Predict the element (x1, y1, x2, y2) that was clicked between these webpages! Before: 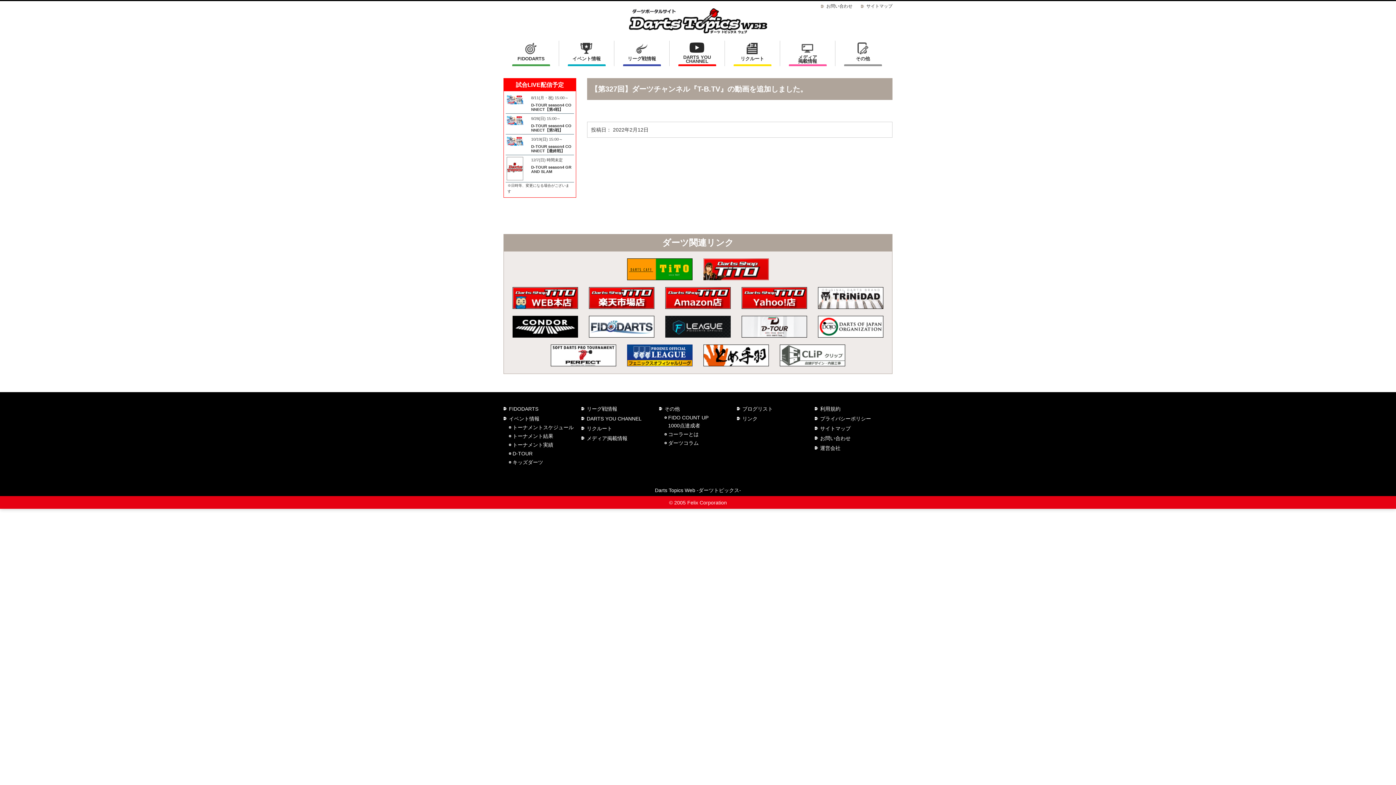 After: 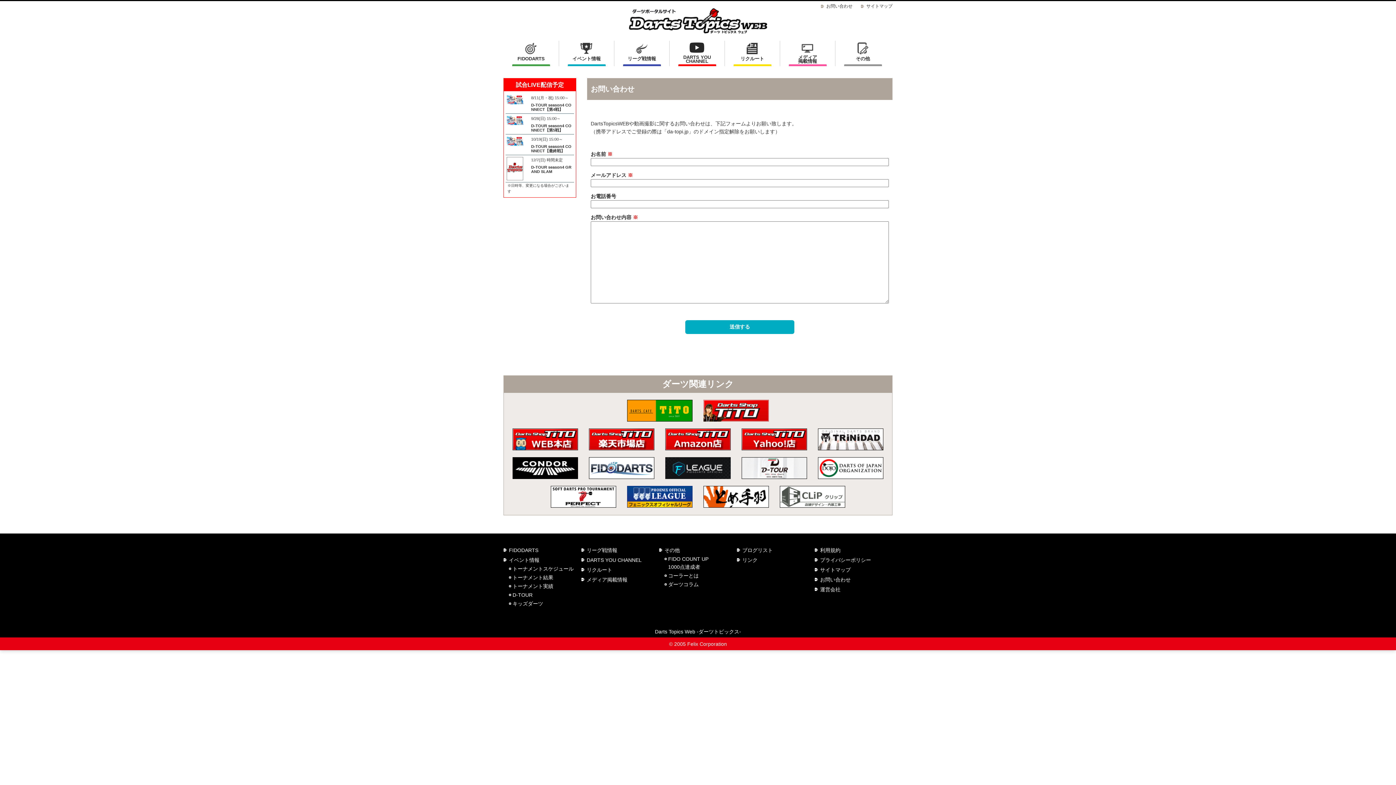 Action: bbox: (826, 3, 852, 8) label: お問い合わせ